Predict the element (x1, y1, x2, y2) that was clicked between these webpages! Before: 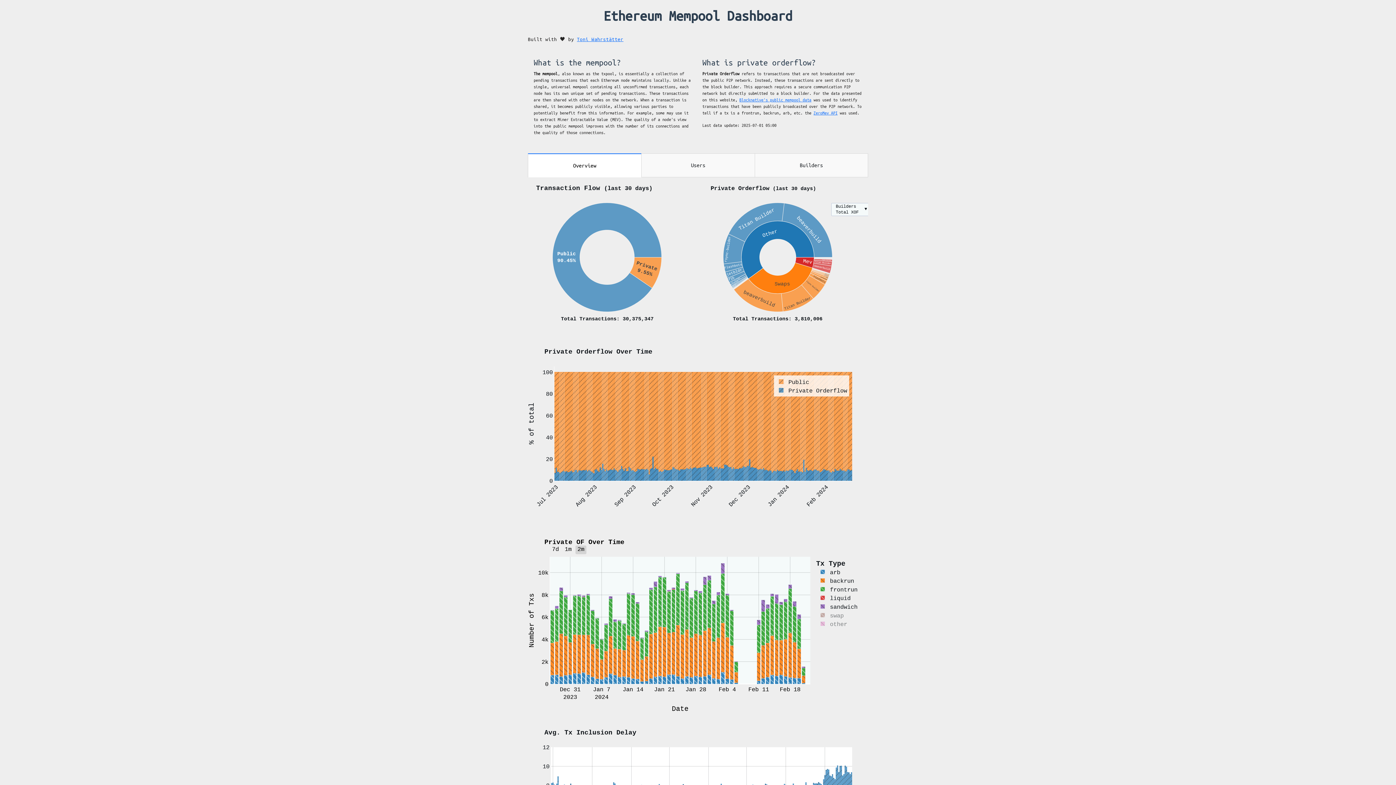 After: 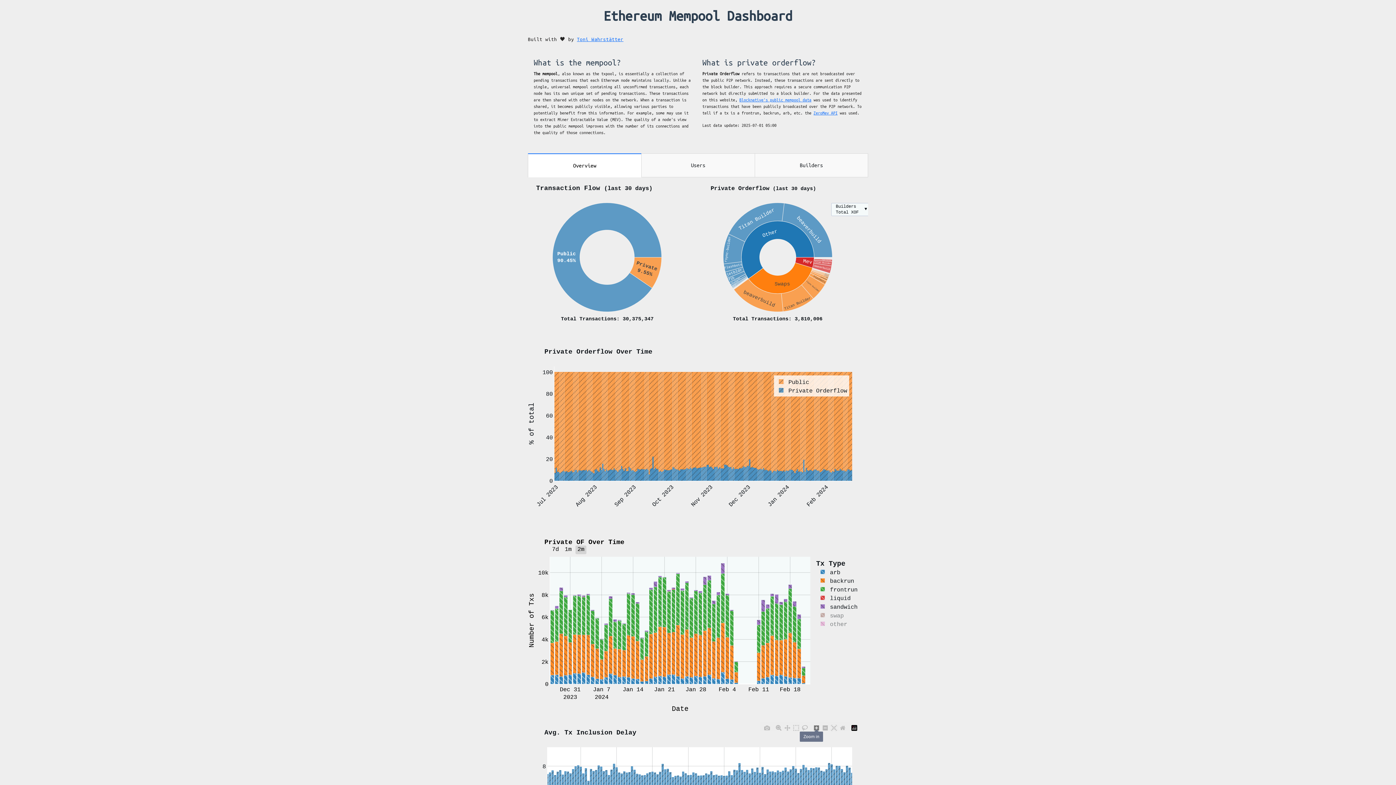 Action: bbox: (812, 722, 821, 731)